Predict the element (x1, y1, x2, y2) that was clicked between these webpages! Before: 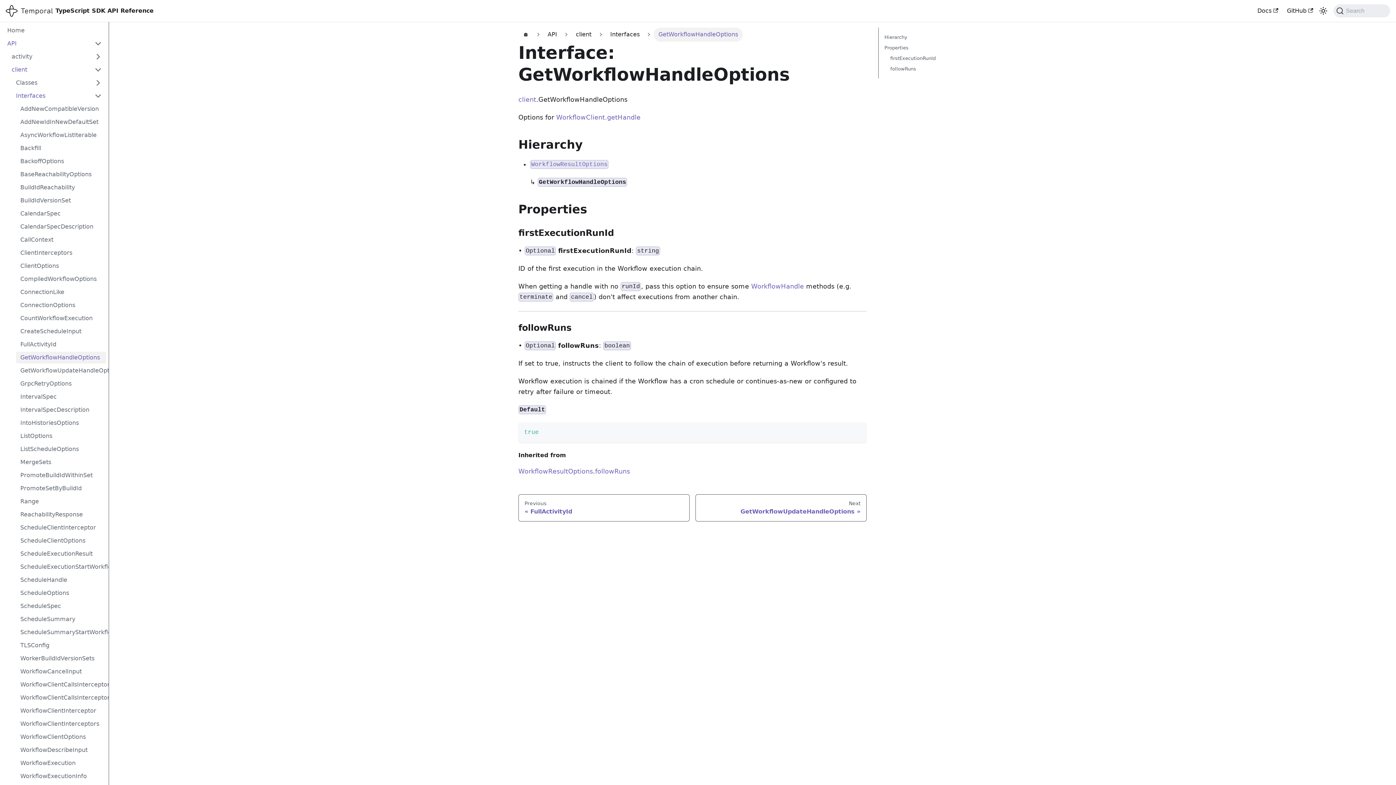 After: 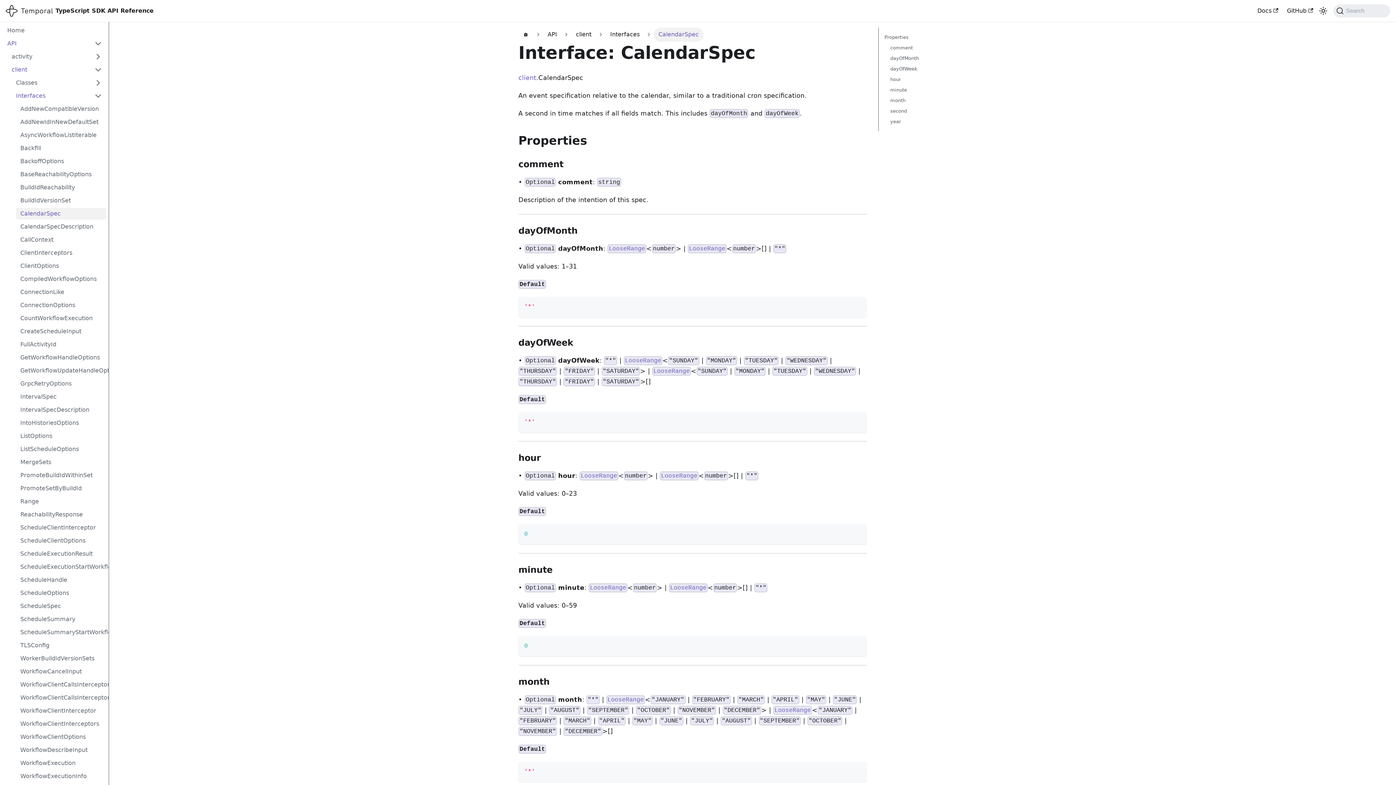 Action: label: CalendarSpec bbox: (16, 208, 106, 219)